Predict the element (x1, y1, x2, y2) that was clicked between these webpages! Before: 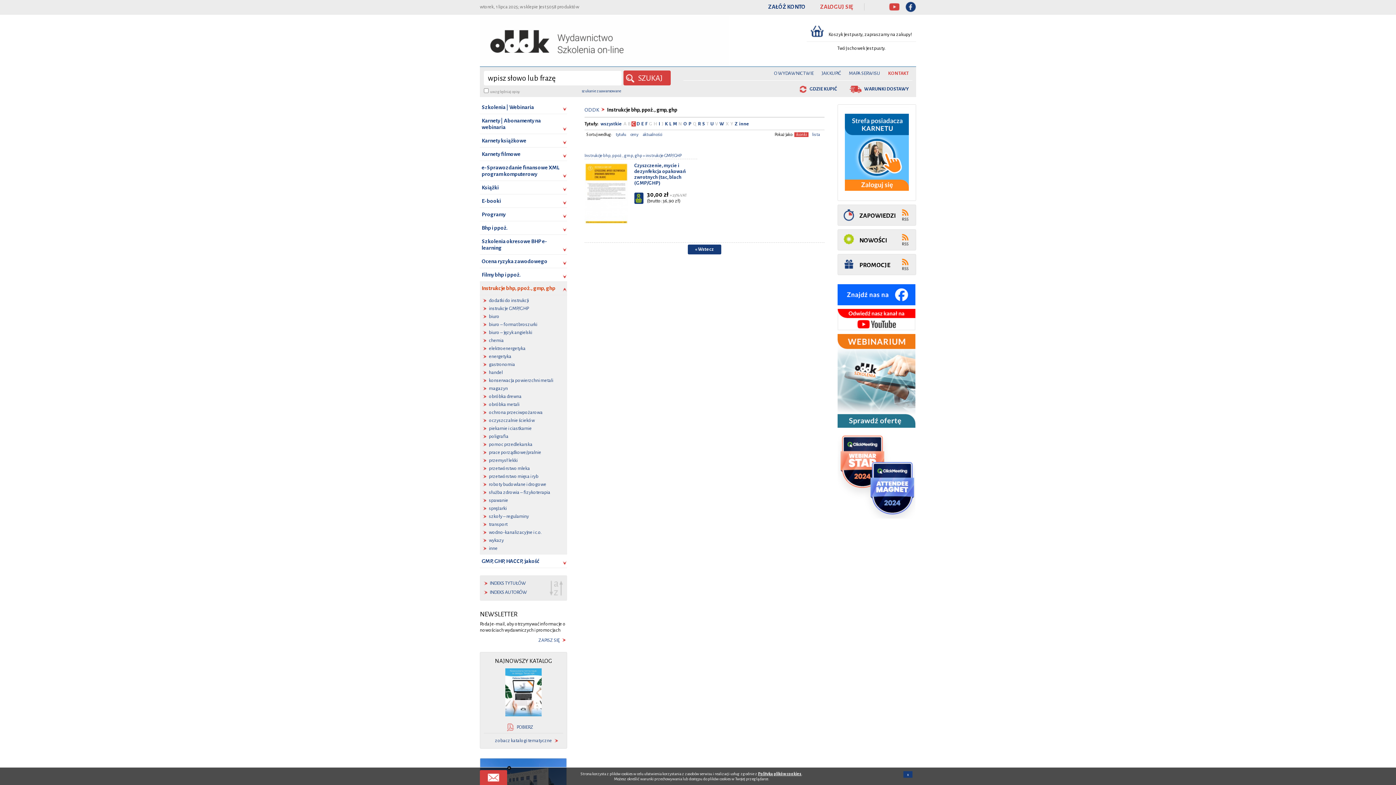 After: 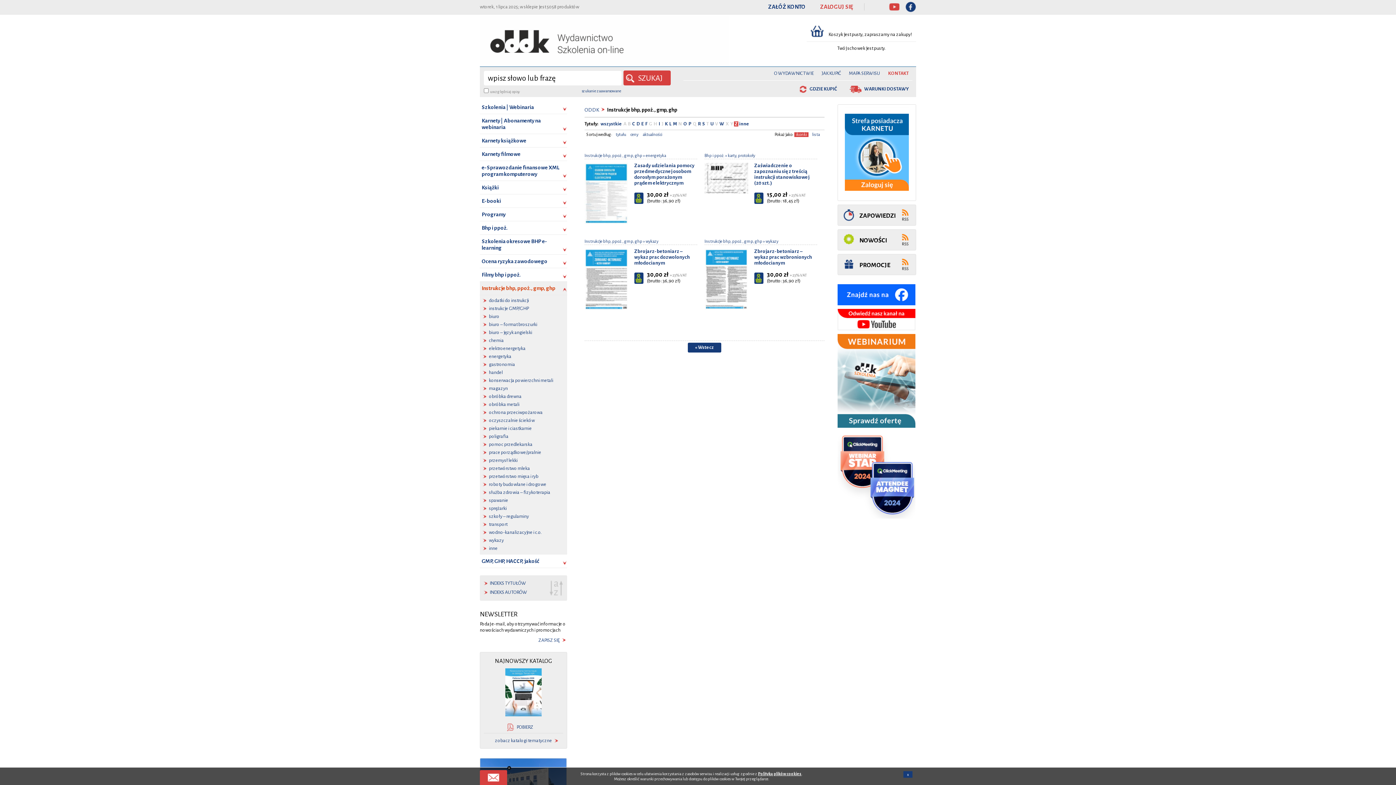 Action: label:  Z  bbox: (734, 121, 738, 126)